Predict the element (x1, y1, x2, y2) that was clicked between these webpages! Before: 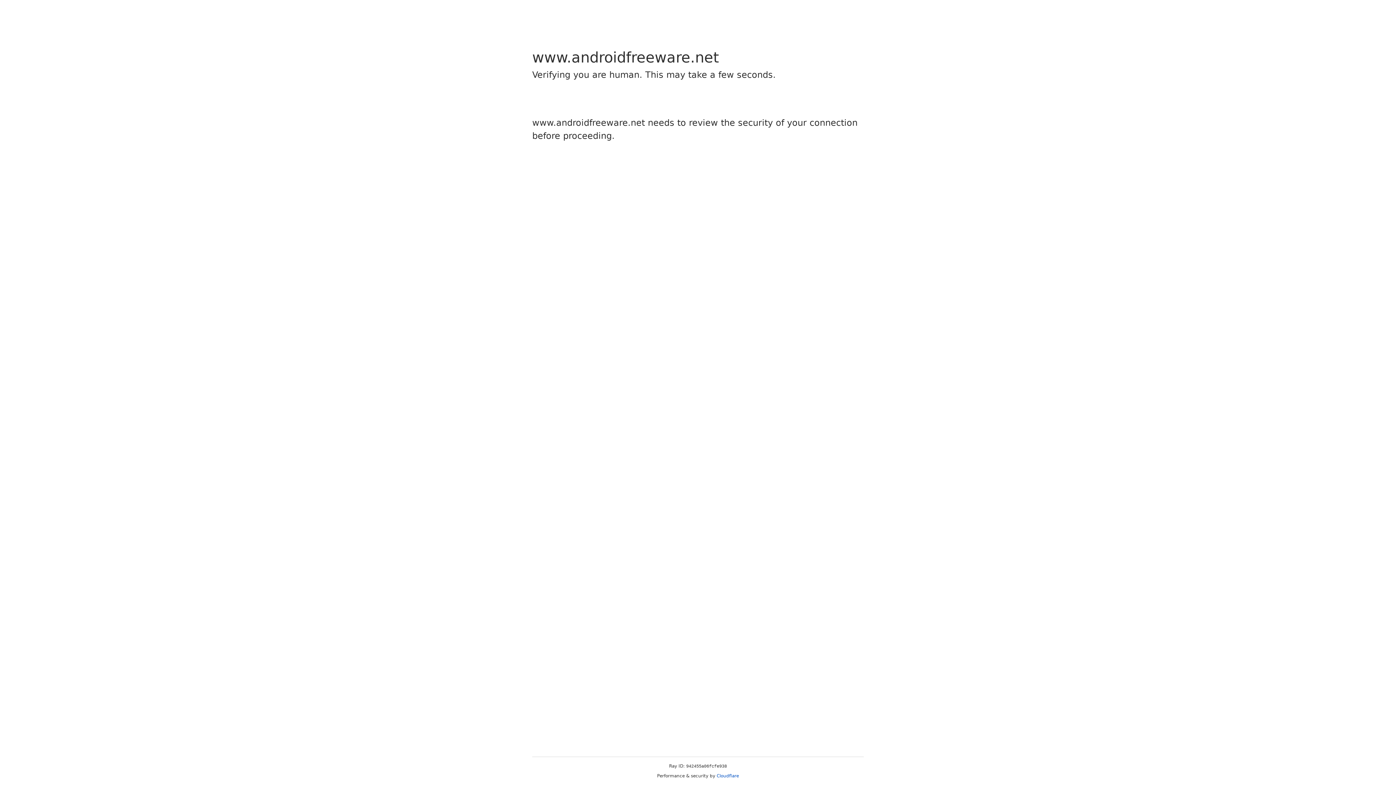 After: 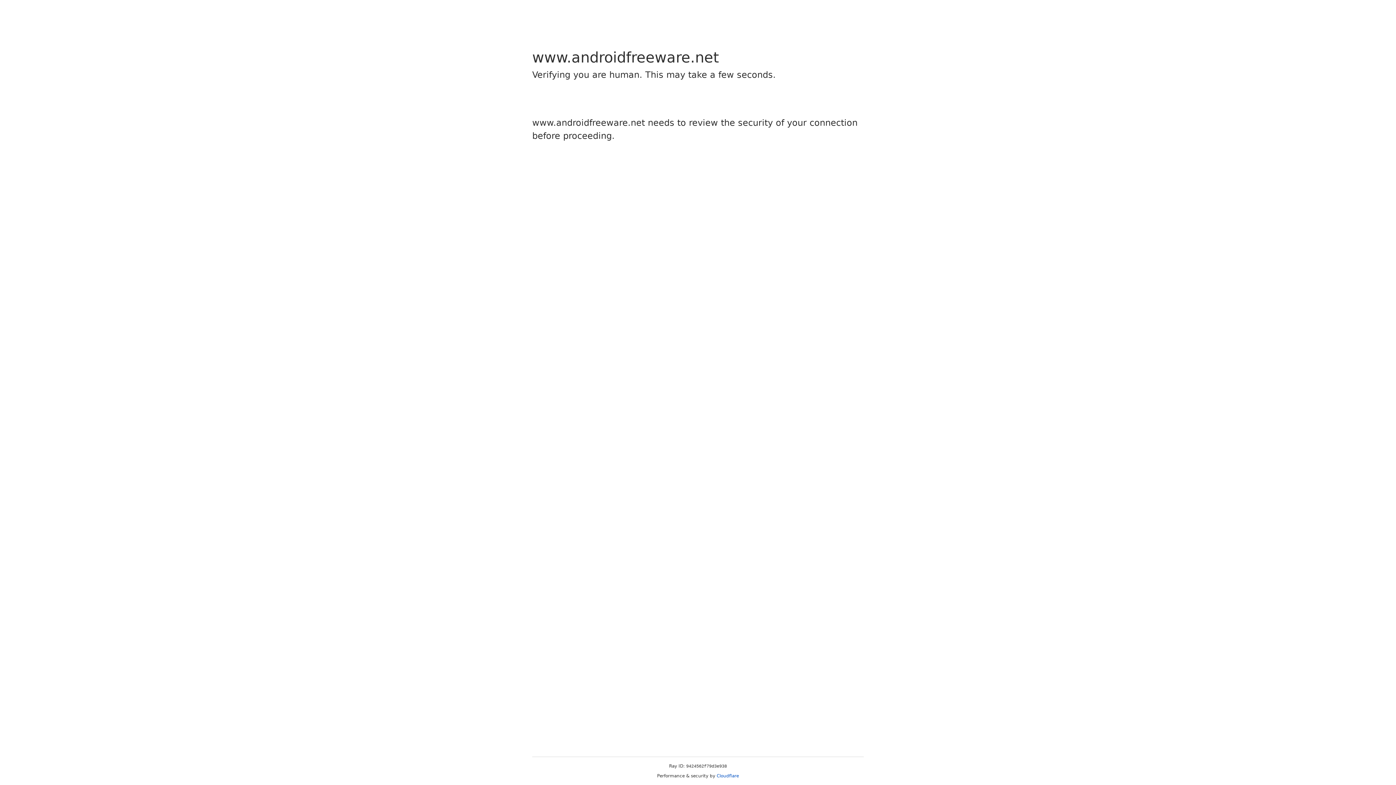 Action: bbox: (716, 773, 739, 778) label: Cloudflare